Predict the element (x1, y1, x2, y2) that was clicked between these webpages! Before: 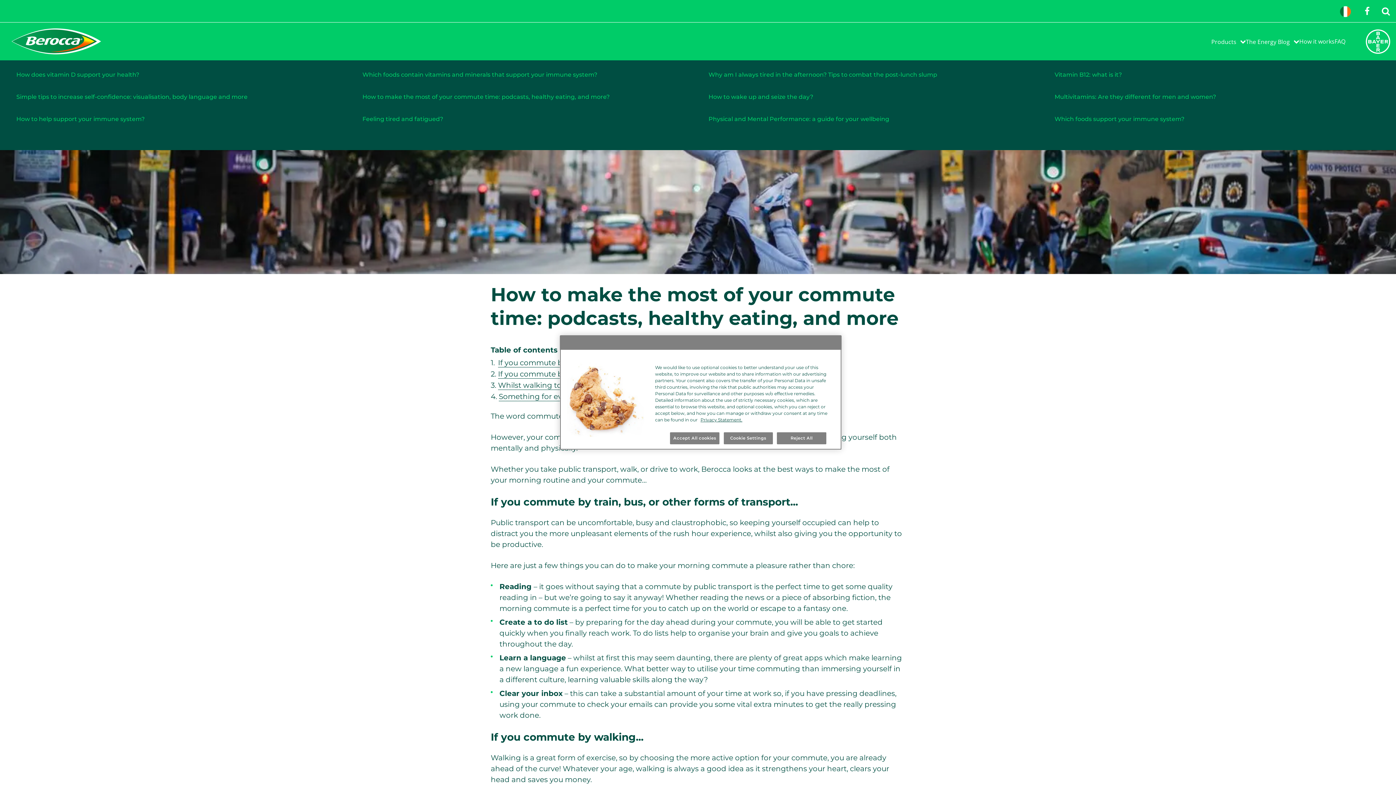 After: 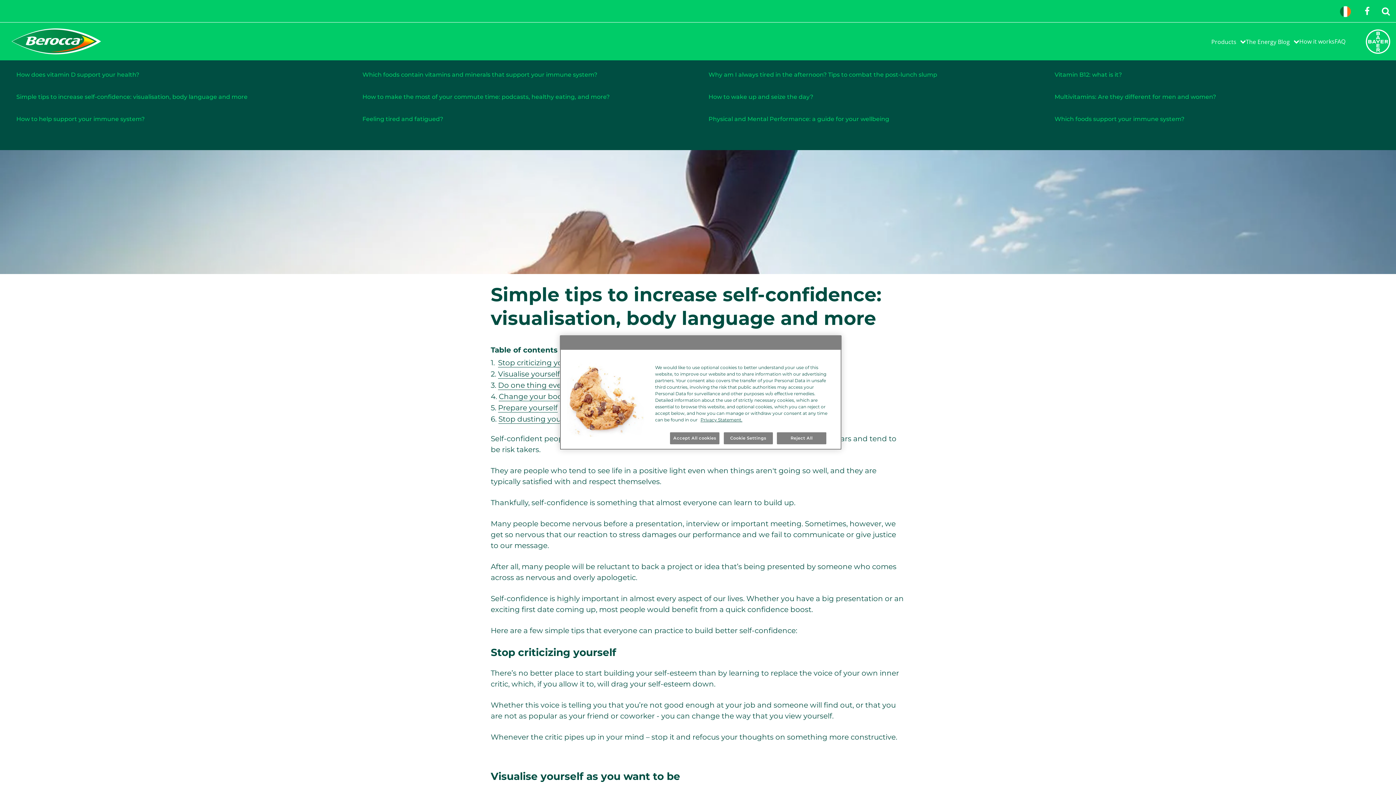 Action: bbox: (16, 94, 341, 100) label: Simple tips to increase self-confidence: visualisation, body language and more